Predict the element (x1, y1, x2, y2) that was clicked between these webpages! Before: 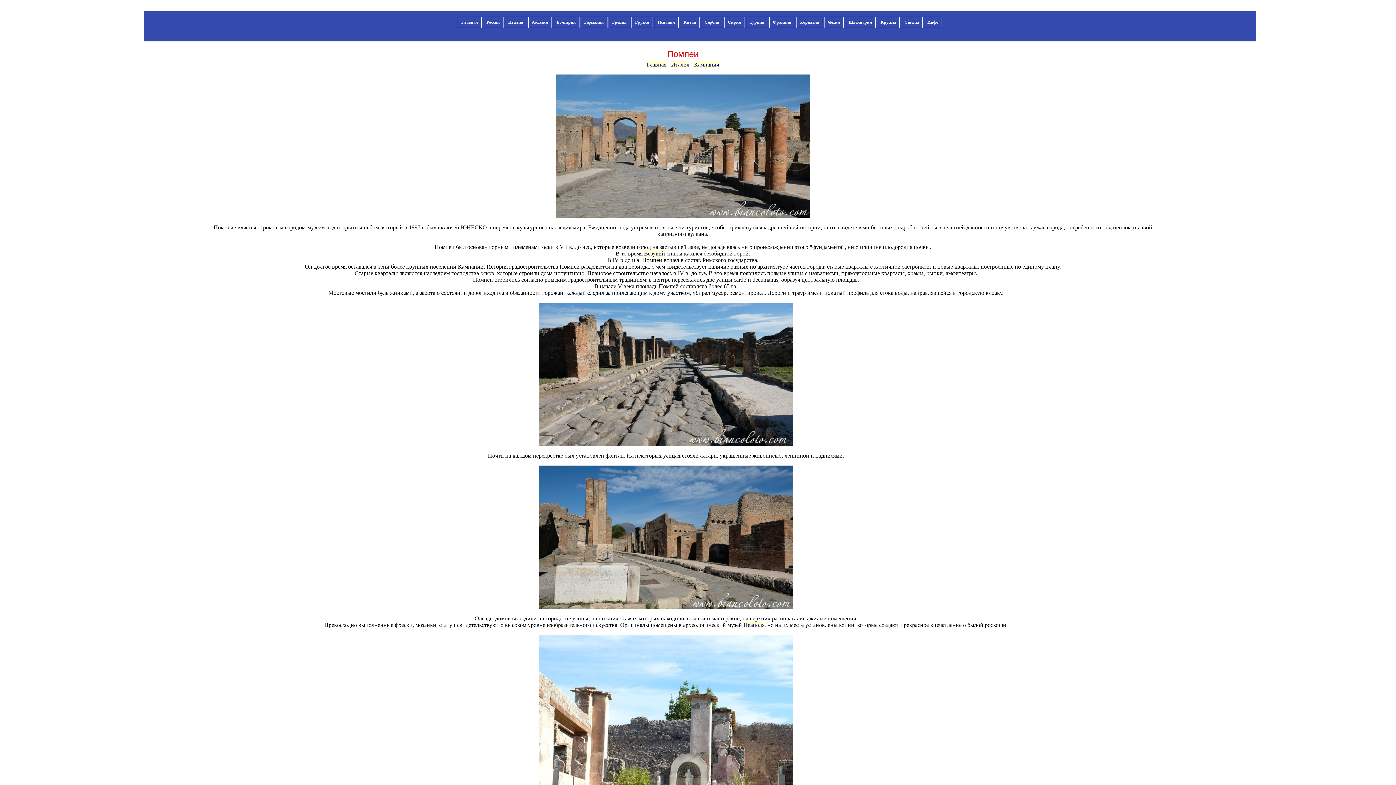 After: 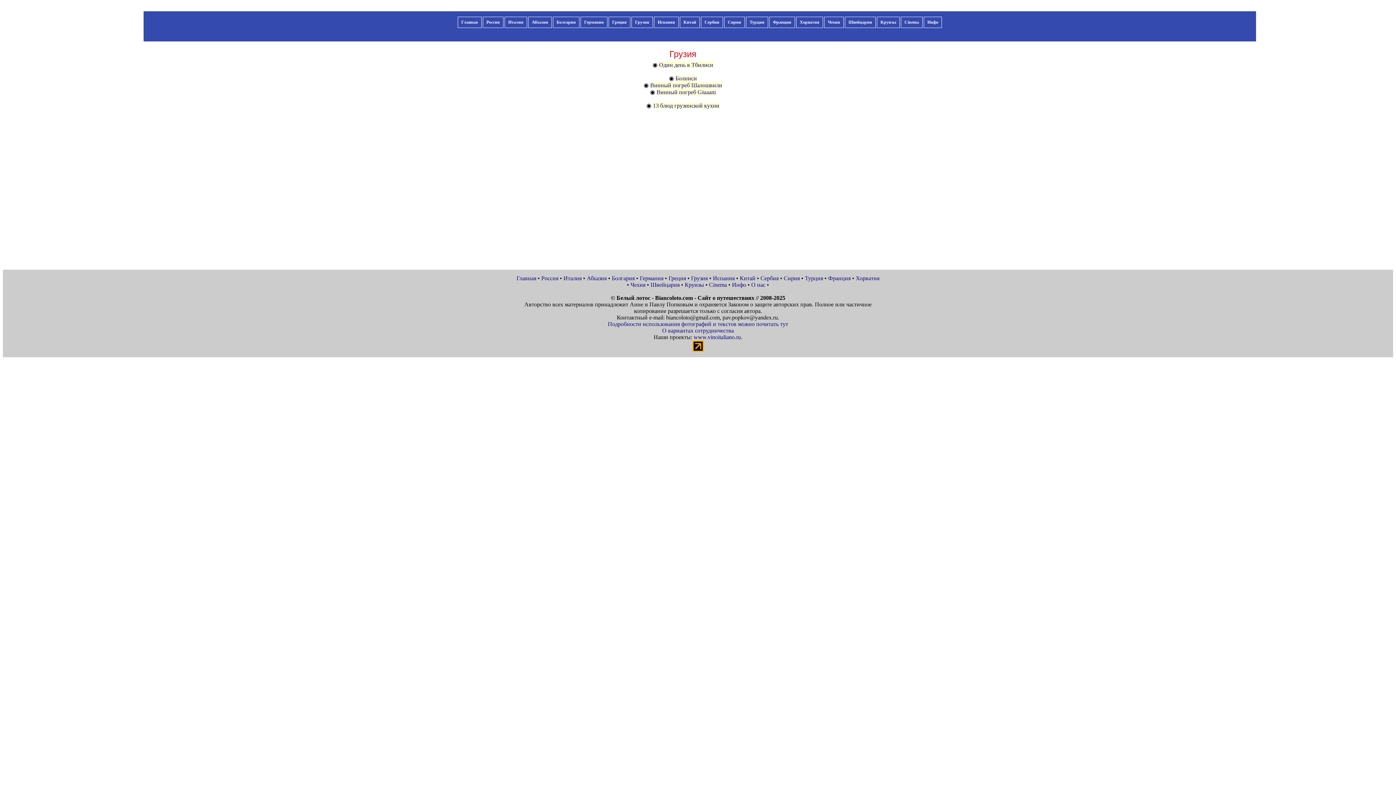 Action: bbox: (631, 16, 653, 28) label: Грузия